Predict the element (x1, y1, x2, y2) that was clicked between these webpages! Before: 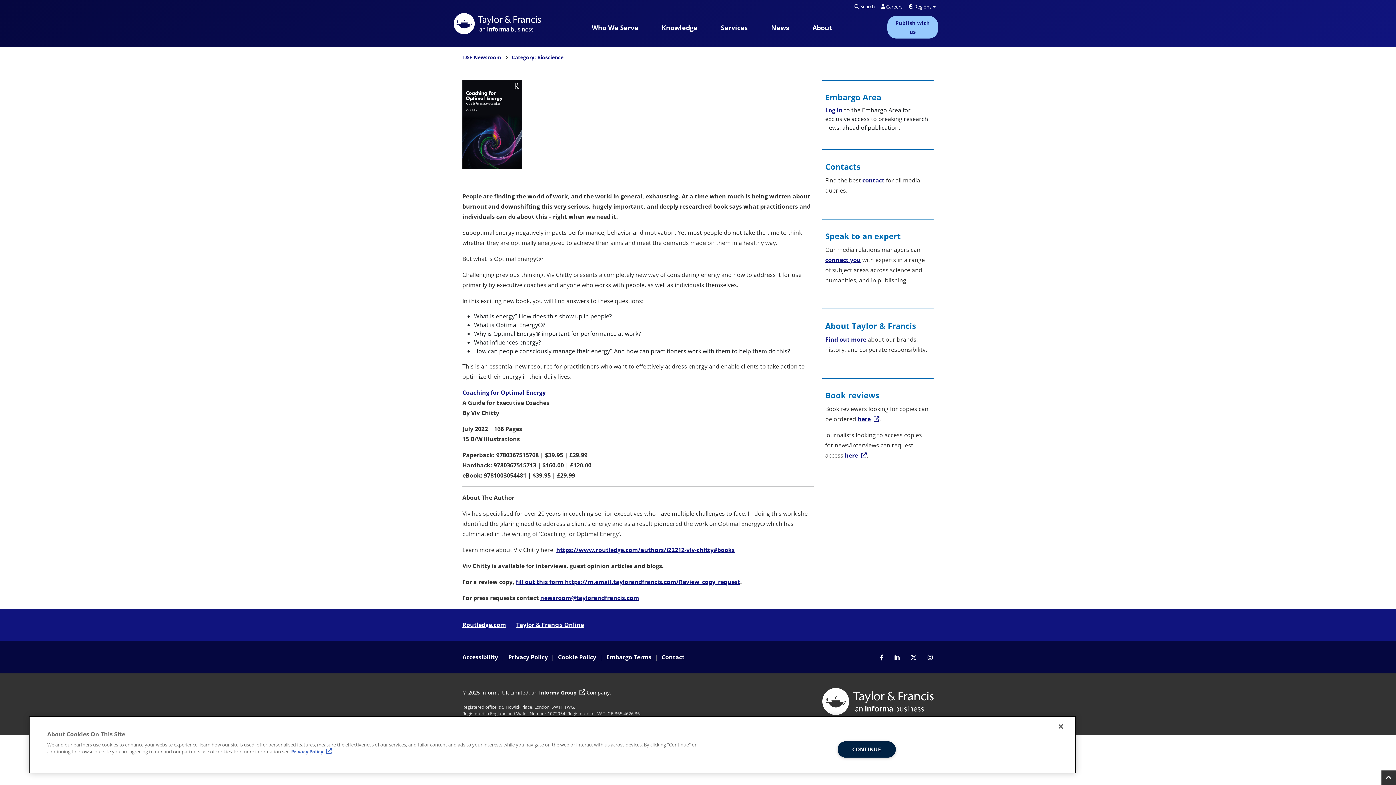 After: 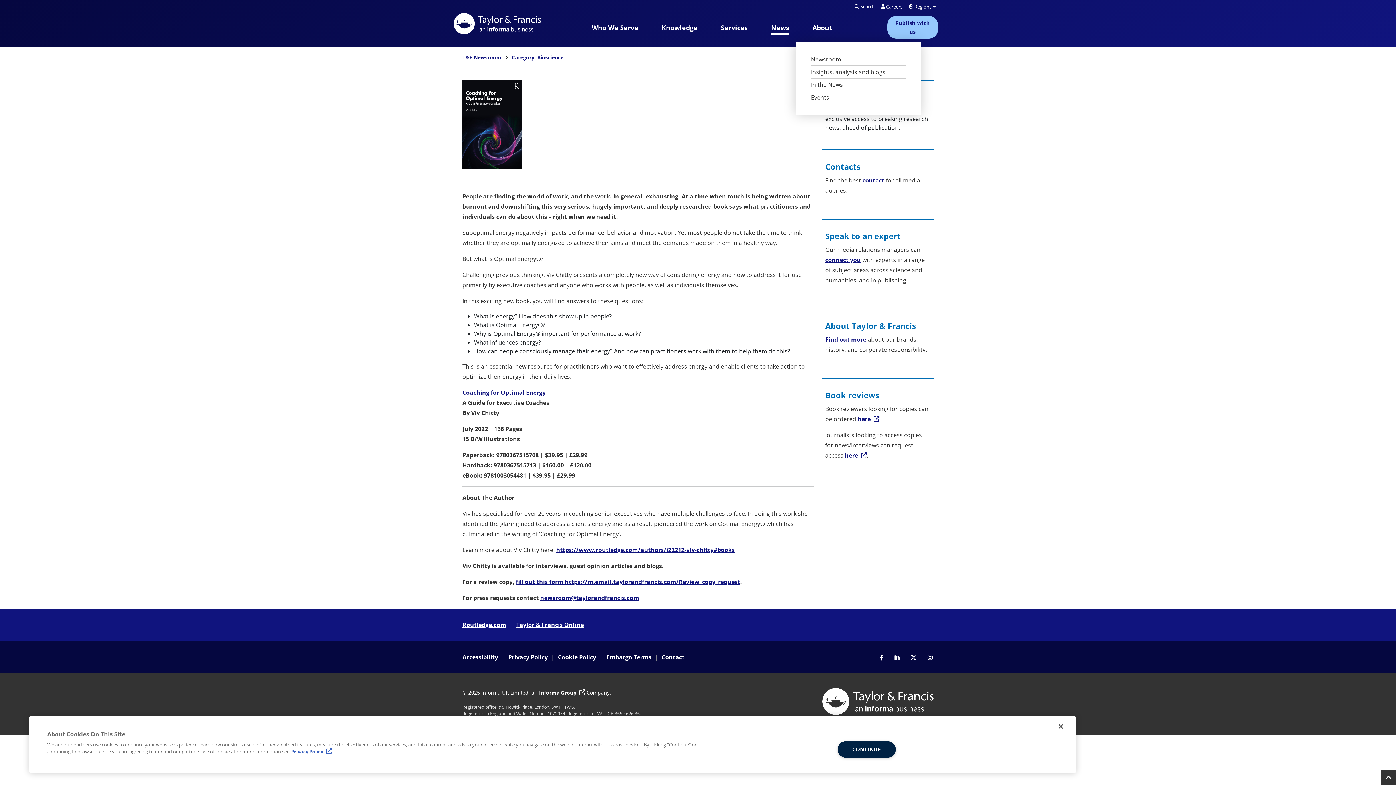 Action: bbox: (771, 20, 789, 34) label: News